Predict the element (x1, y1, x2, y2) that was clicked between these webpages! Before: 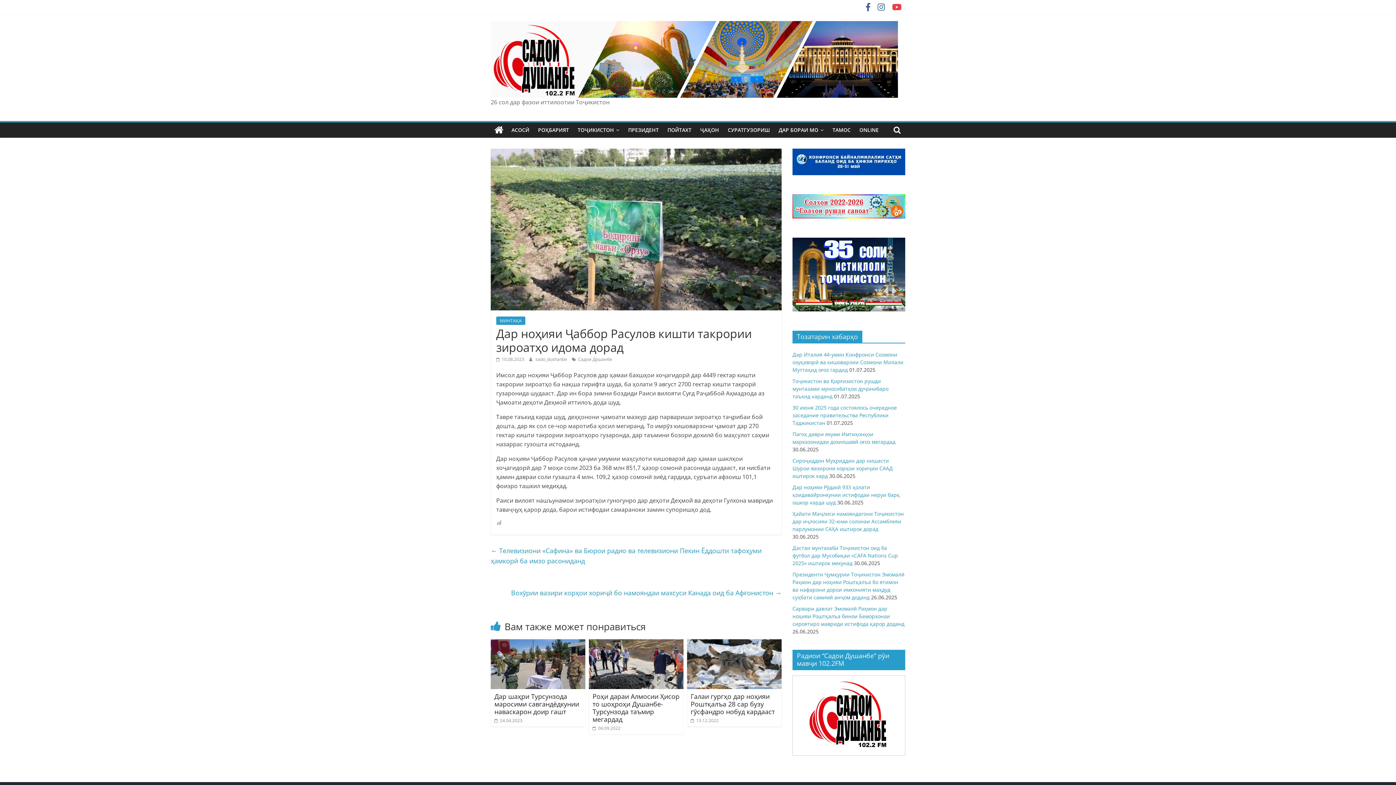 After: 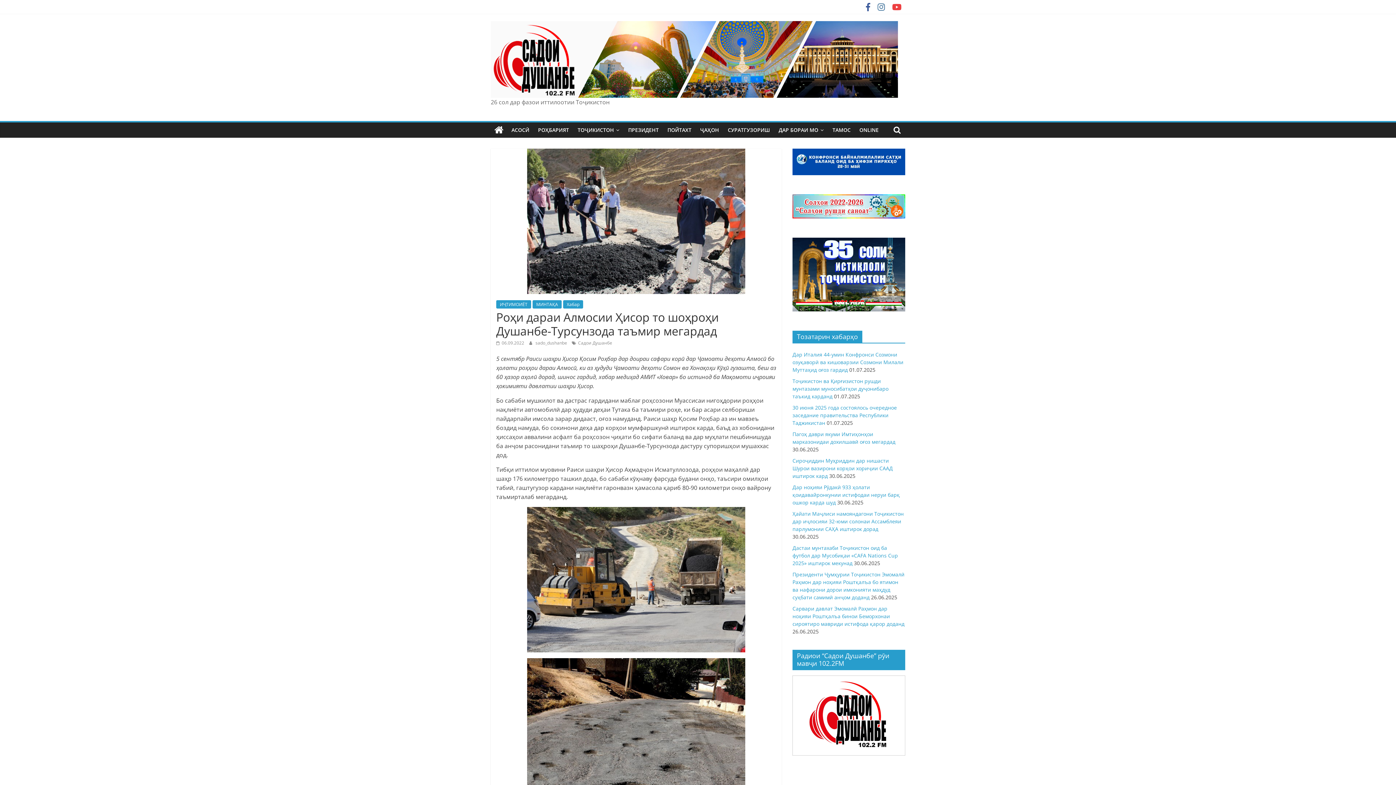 Action: label:  06.09.2022 bbox: (592, 725, 620, 731)